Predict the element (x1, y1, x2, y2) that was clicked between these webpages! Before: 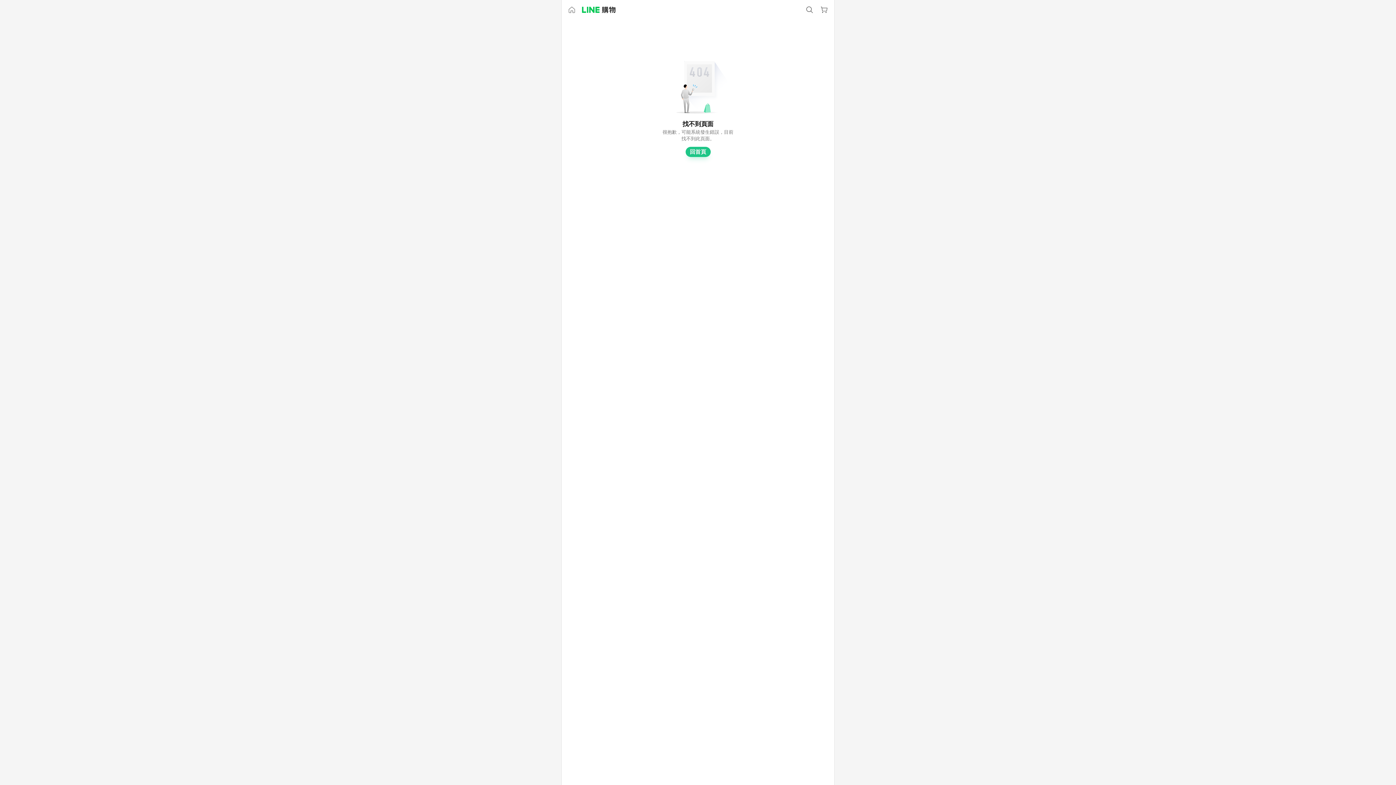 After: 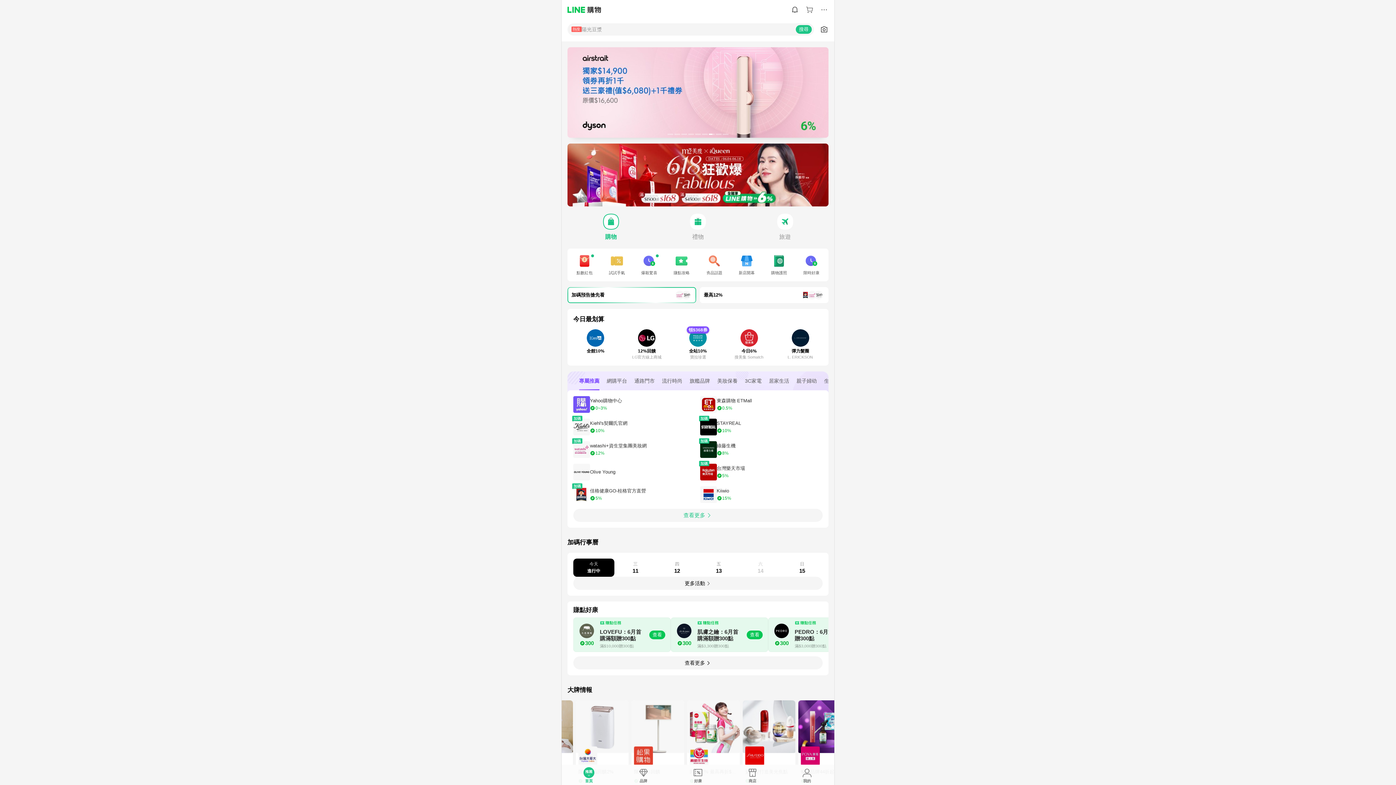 Action: bbox: (582, 6, 615, 13)